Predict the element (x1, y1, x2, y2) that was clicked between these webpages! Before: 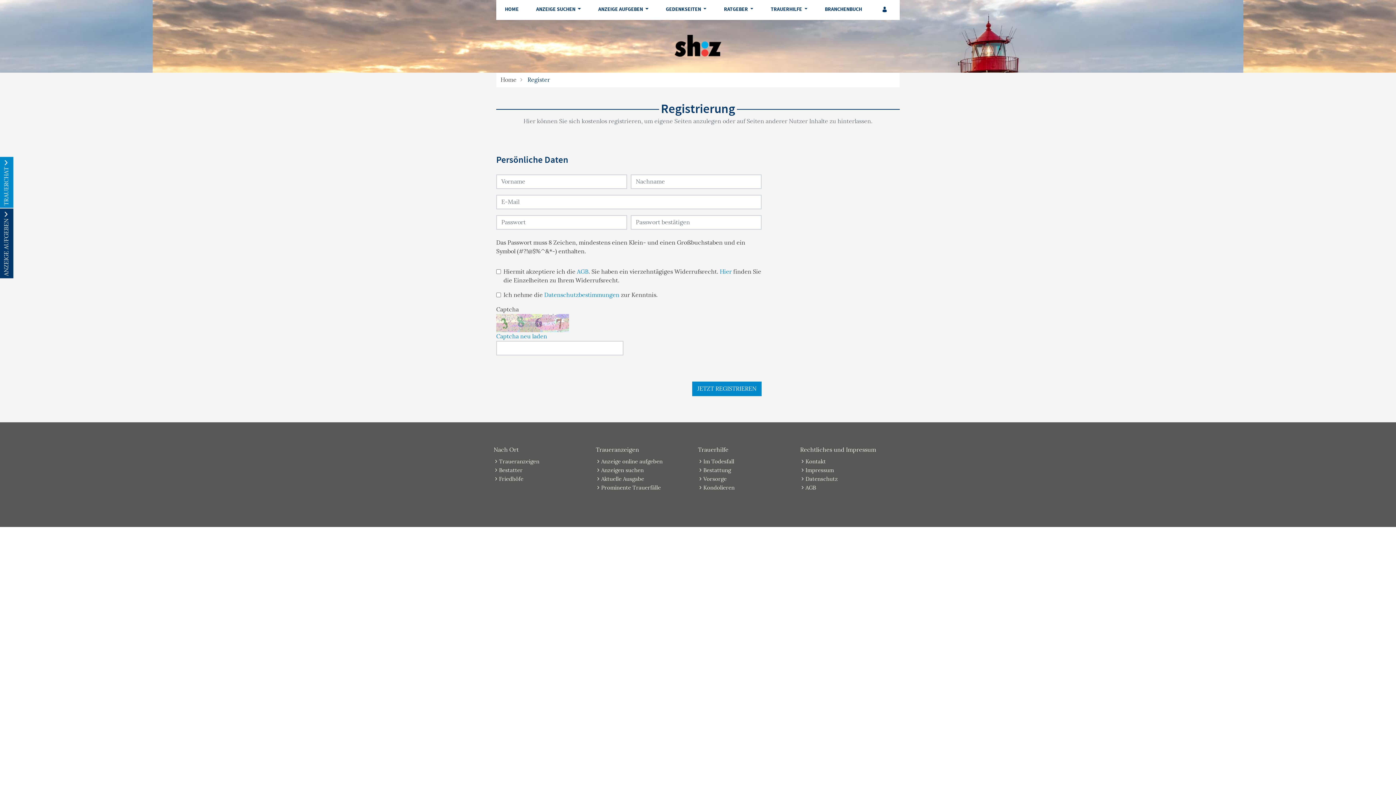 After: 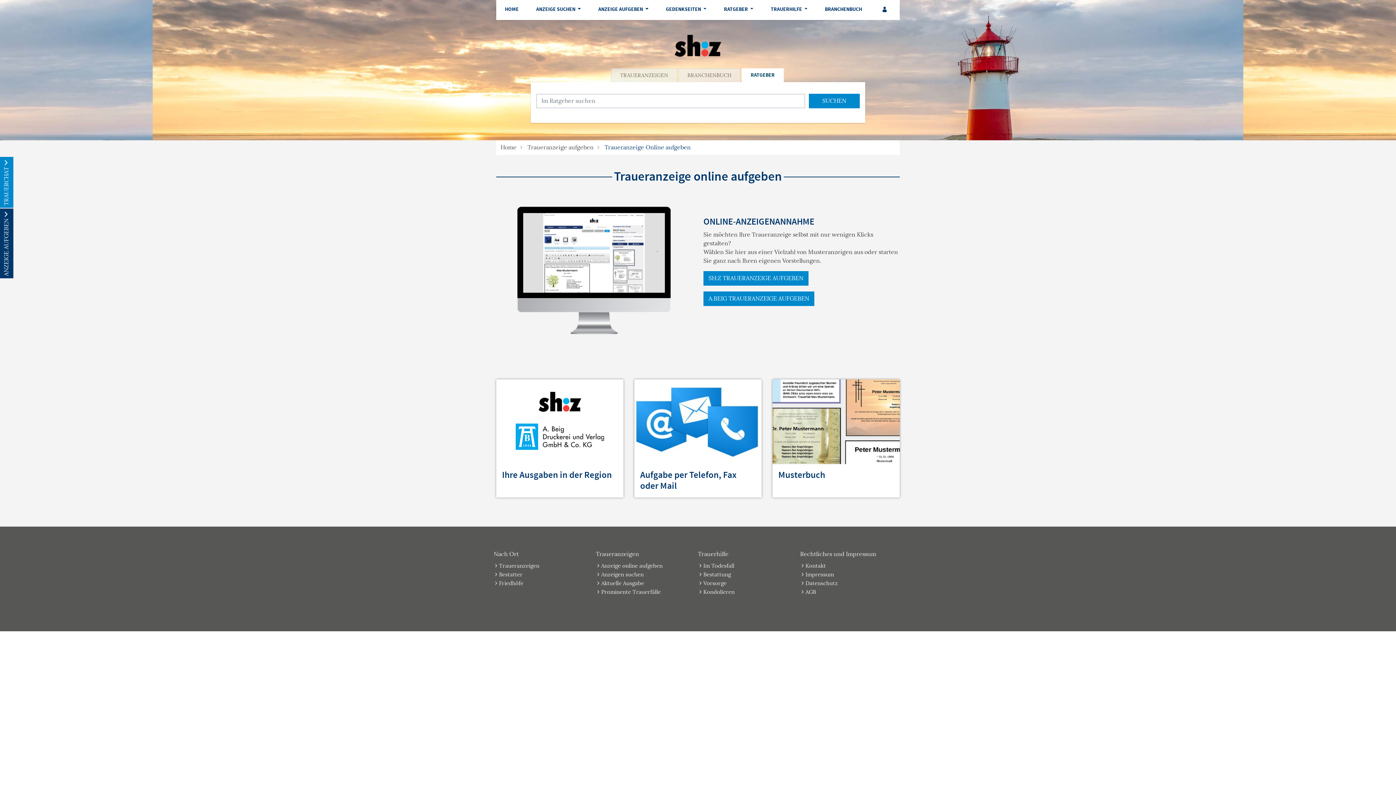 Action: bbox: (595, 0, 651, 19) label: ANZEIGE AUFGEBEN 